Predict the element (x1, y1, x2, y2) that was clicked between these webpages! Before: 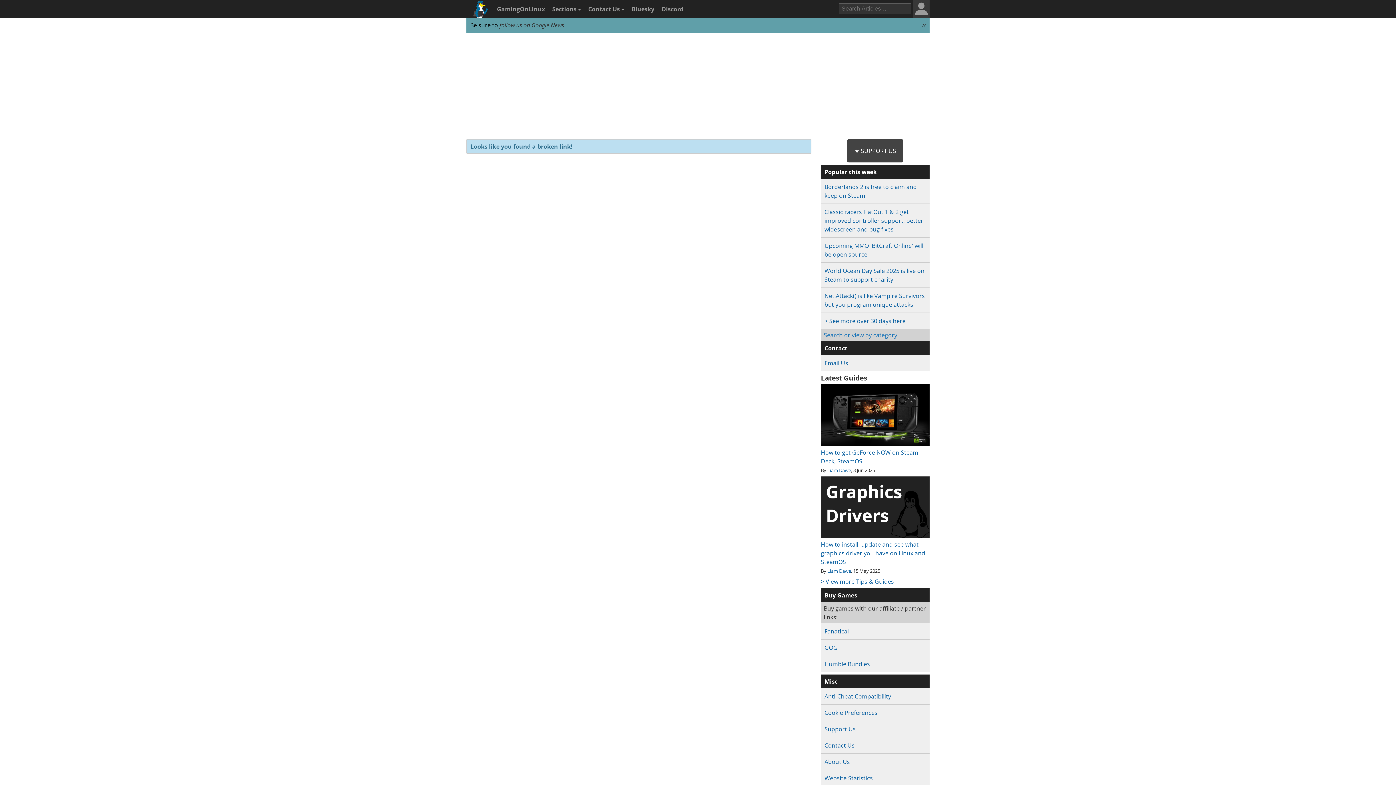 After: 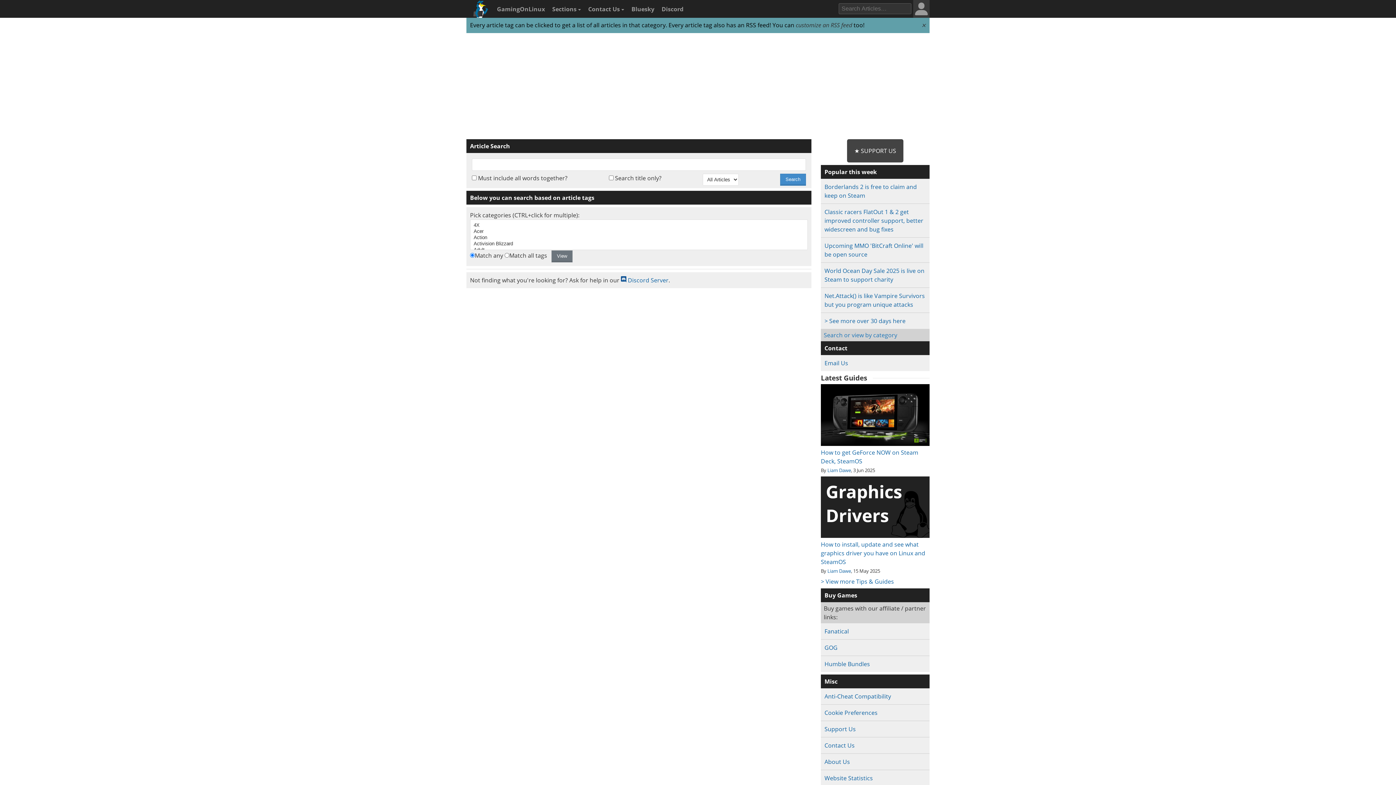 Action: label: Search or view by category bbox: (823, 331, 897, 339)